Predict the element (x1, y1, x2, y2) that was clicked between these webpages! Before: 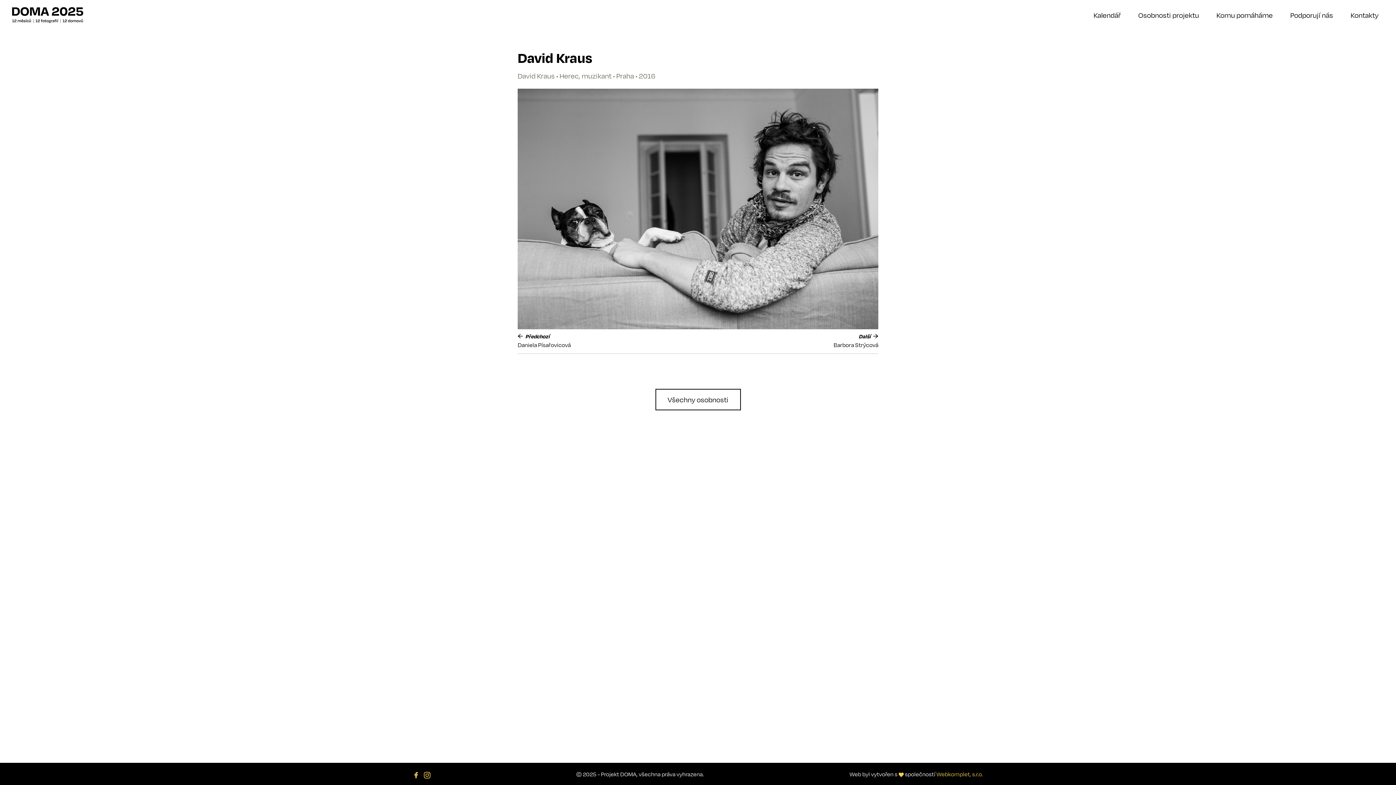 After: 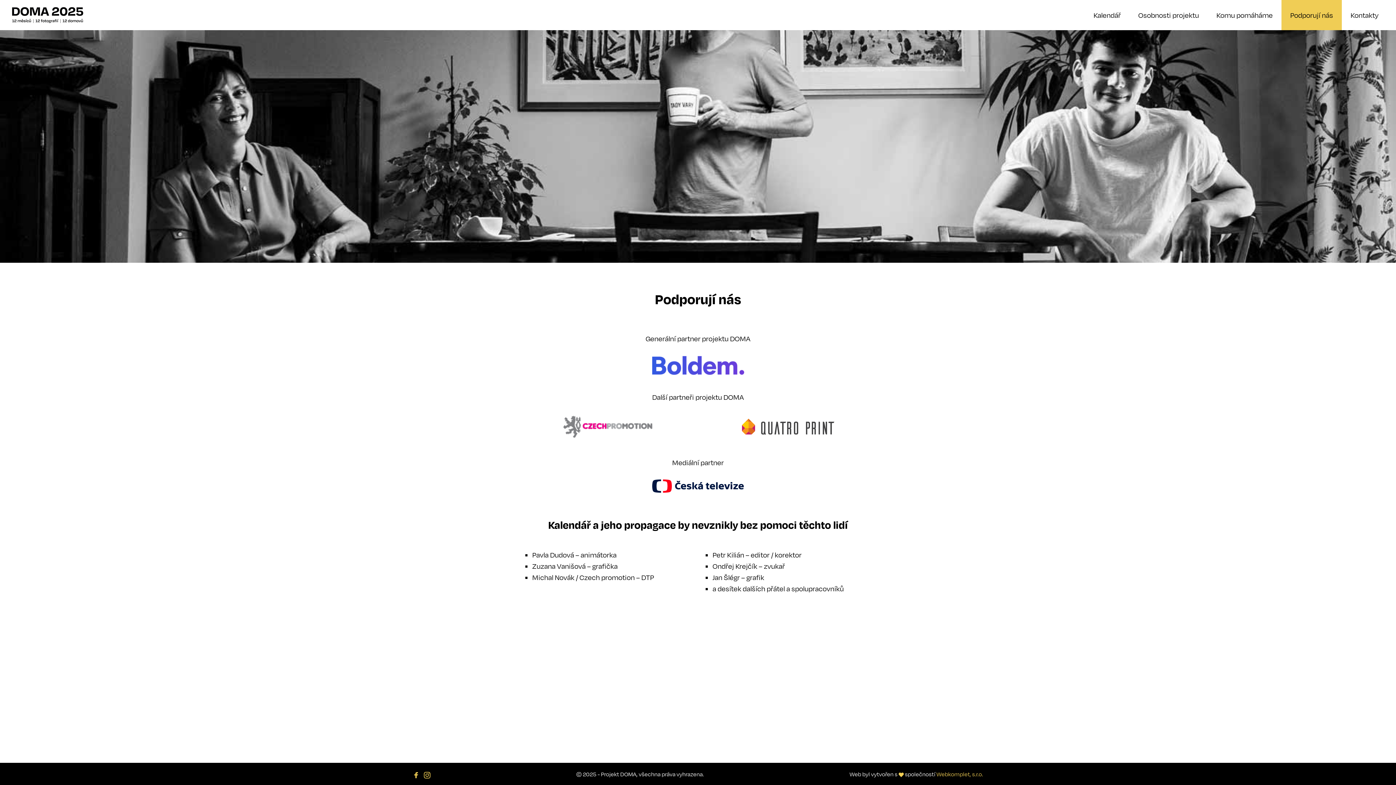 Action: label: Podporují nás bbox: (1281, 0, 1342, 30)